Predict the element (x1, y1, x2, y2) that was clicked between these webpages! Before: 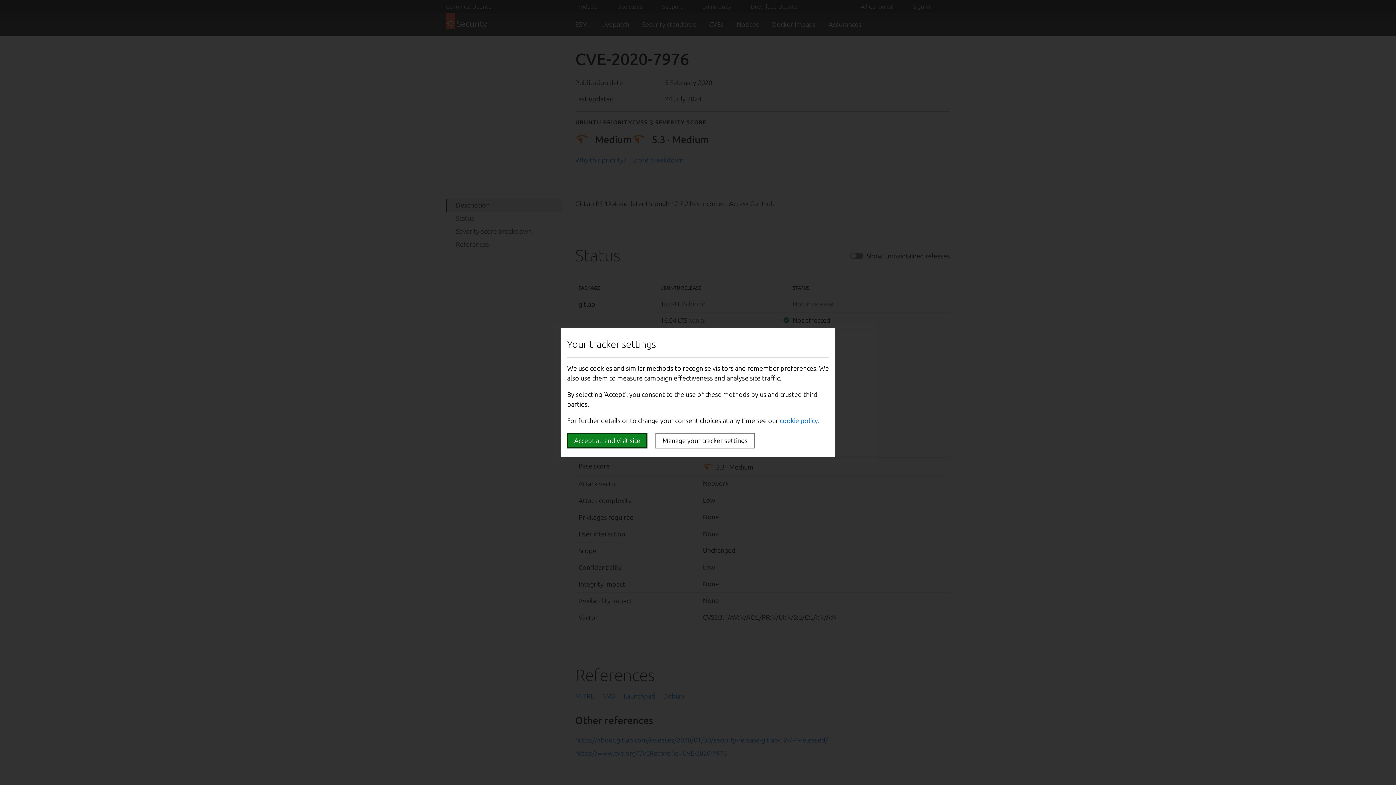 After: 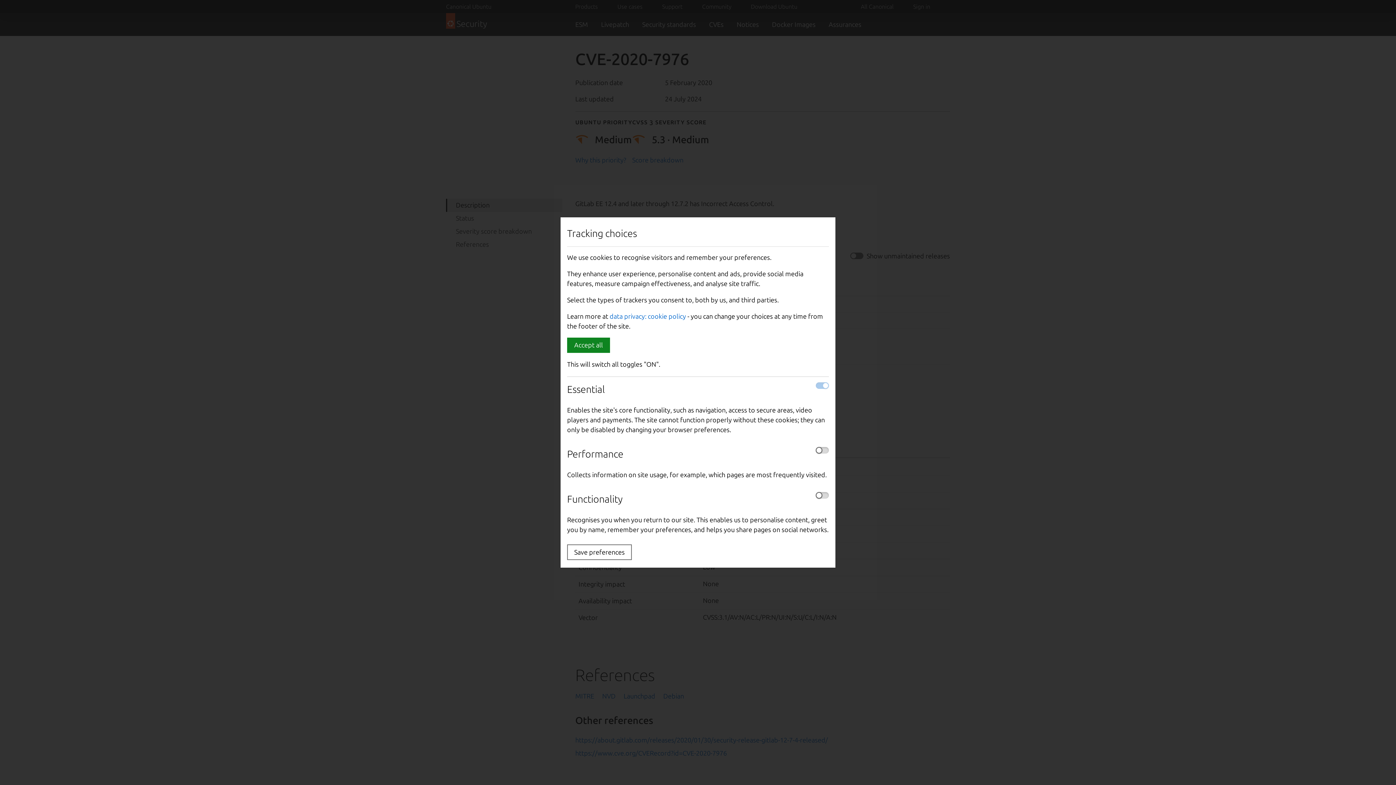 Action: label: Manage your tracker settings bbox: (655, 433, 754, 448)